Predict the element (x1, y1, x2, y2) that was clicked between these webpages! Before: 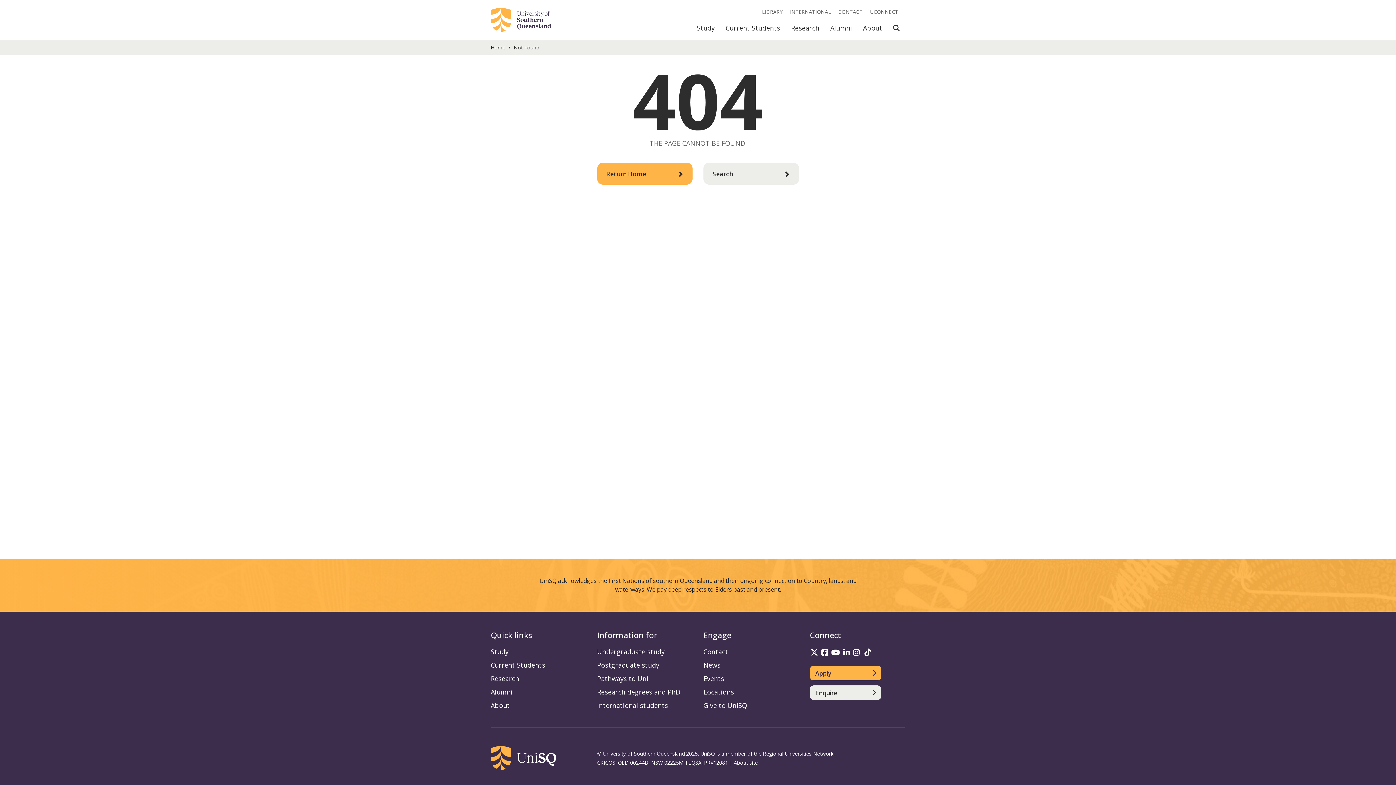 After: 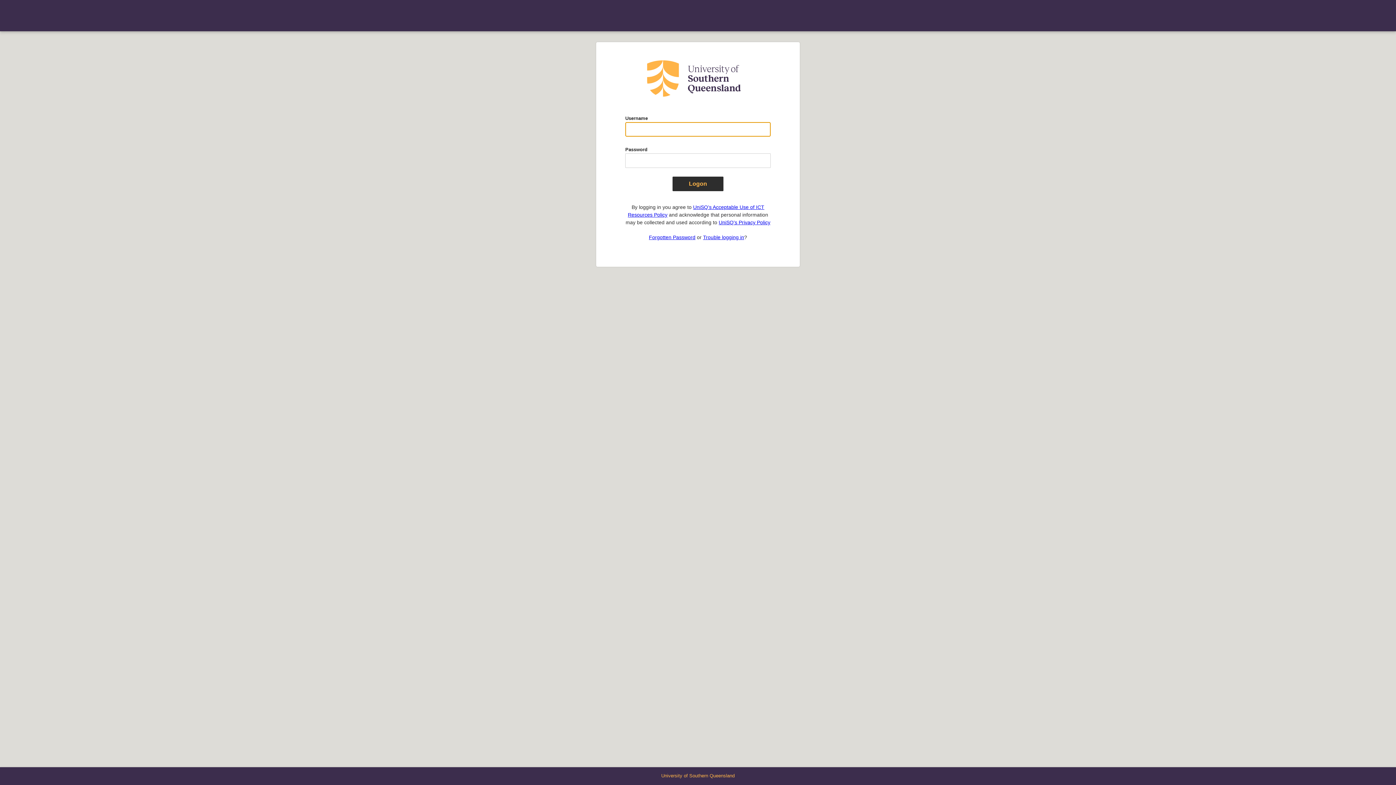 Action: label: UConnect portal bbox: (870, 8, 898, 15)